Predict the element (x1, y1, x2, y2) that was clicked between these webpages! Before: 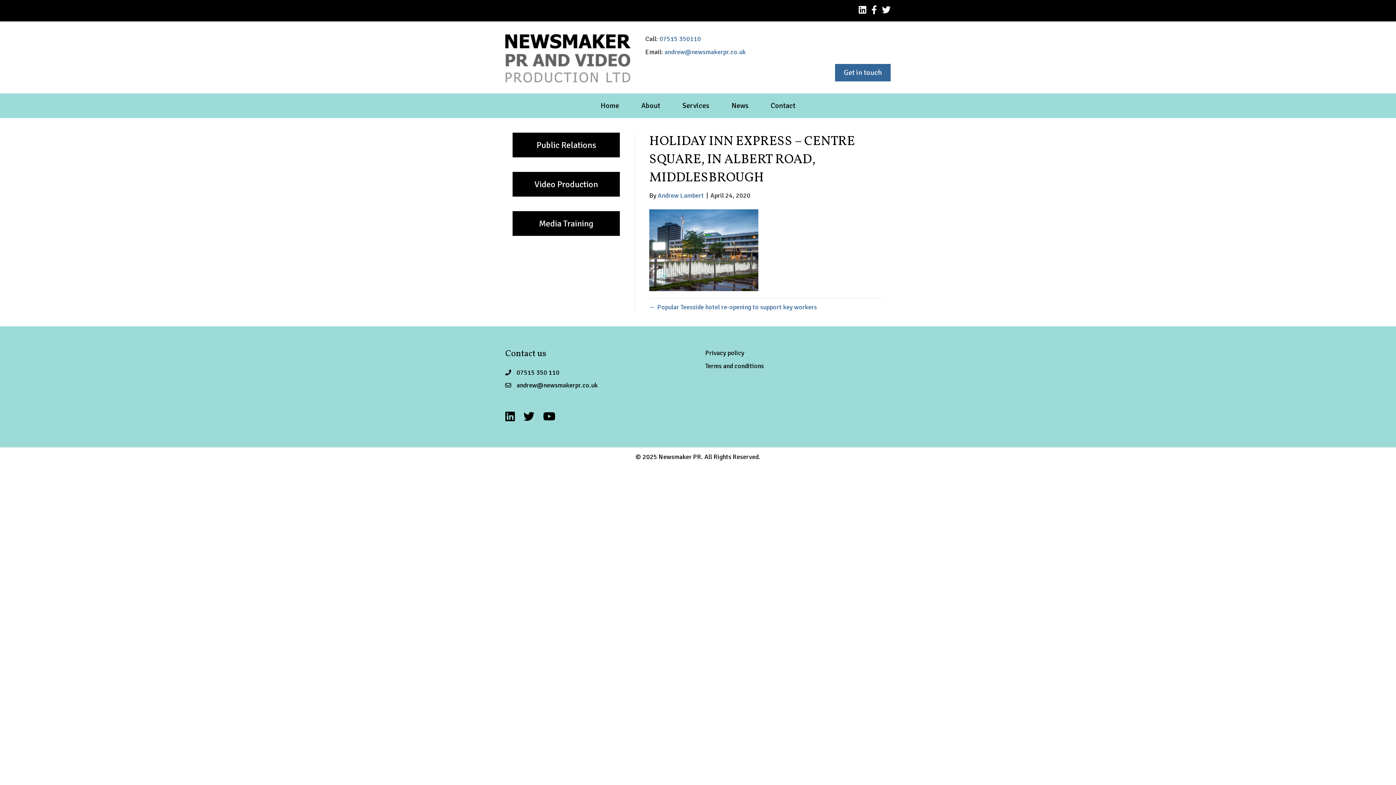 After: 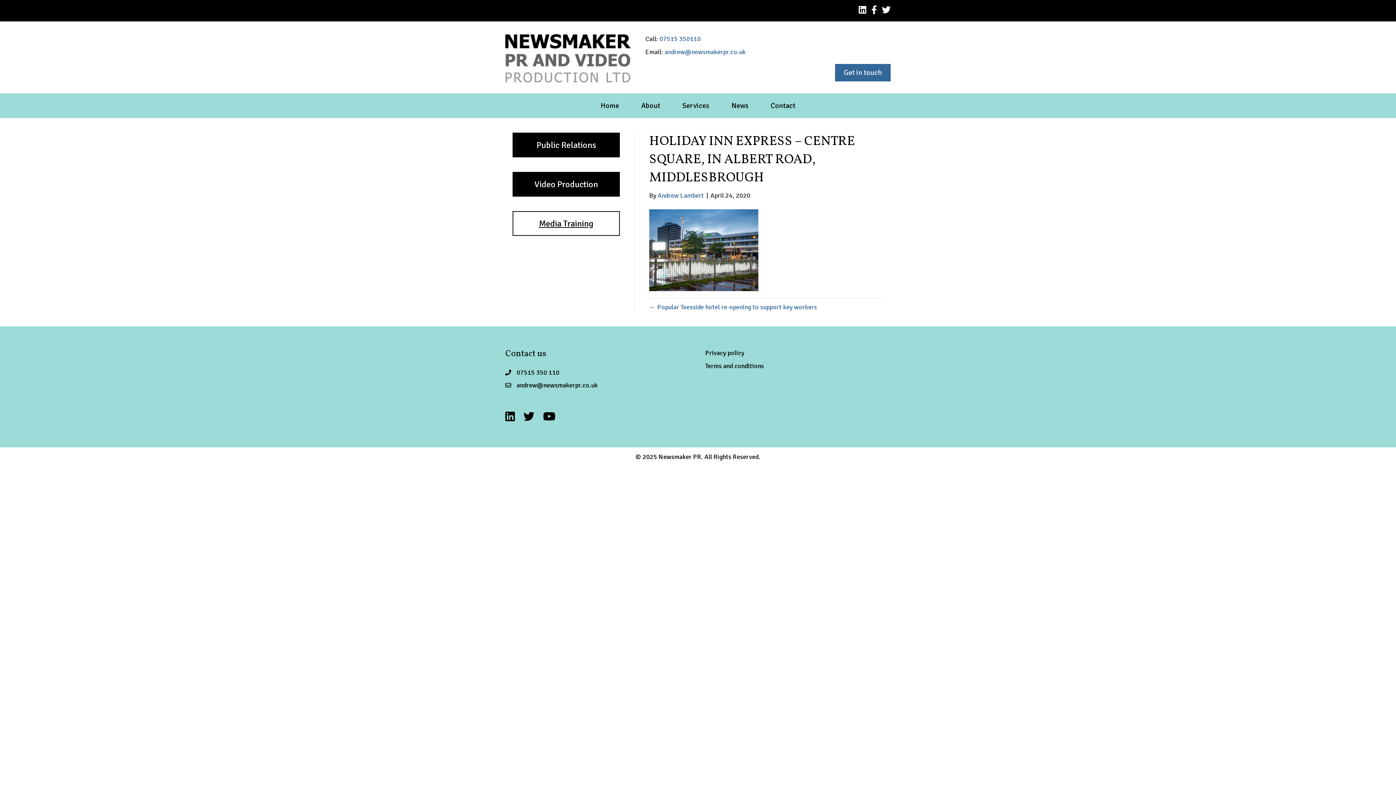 Action: label: Media Training bbox: (512, 211, 620, 236)